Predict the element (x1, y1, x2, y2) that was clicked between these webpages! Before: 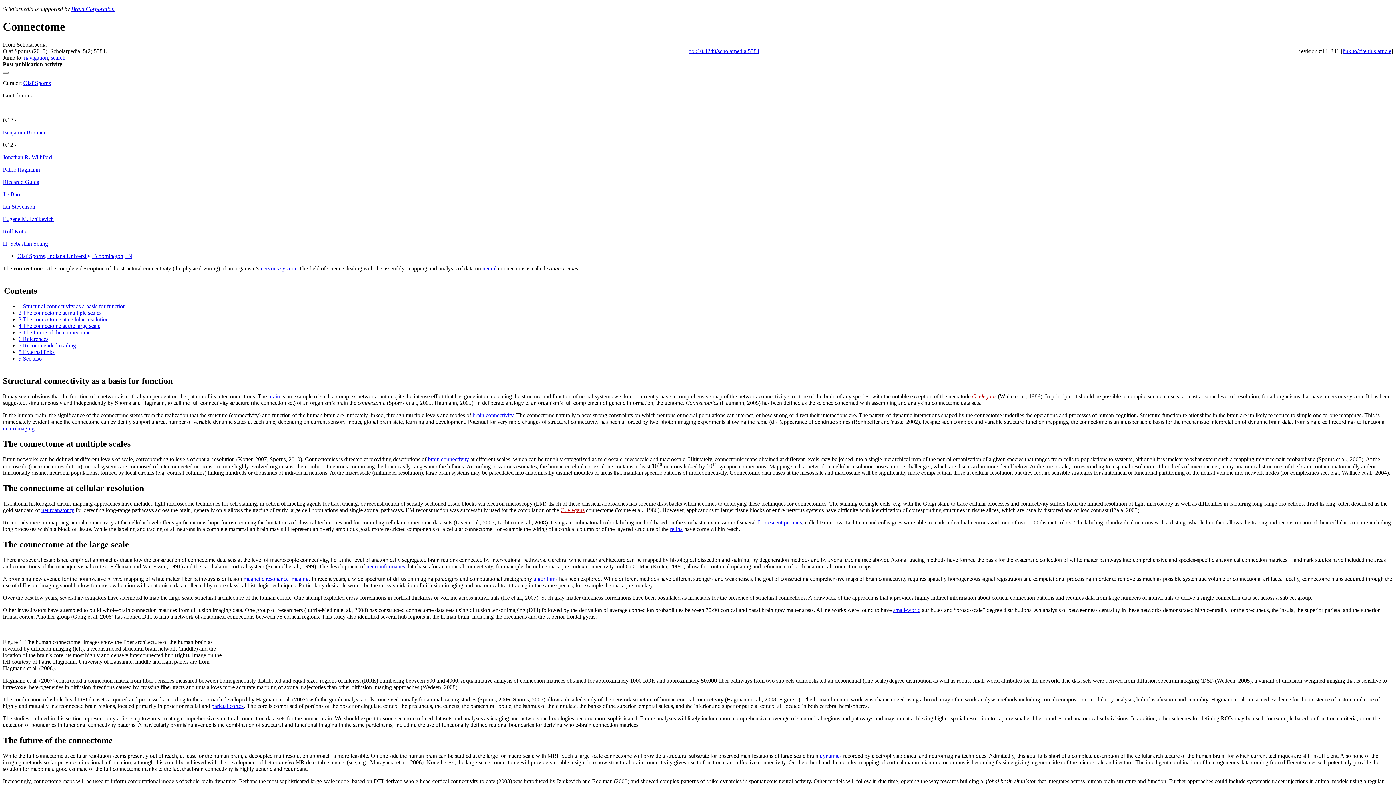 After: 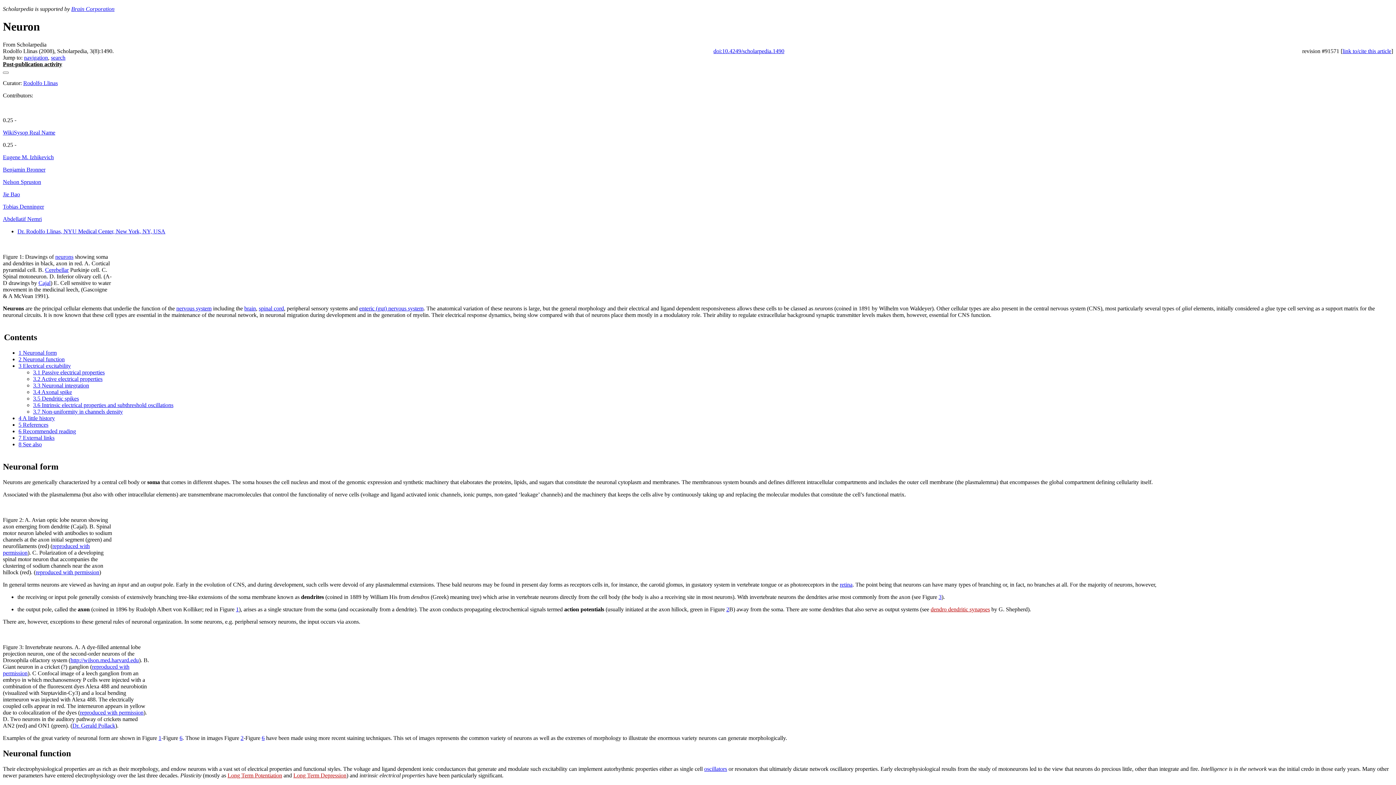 Action: bbox: (482, 265, 496, 271) label: neural